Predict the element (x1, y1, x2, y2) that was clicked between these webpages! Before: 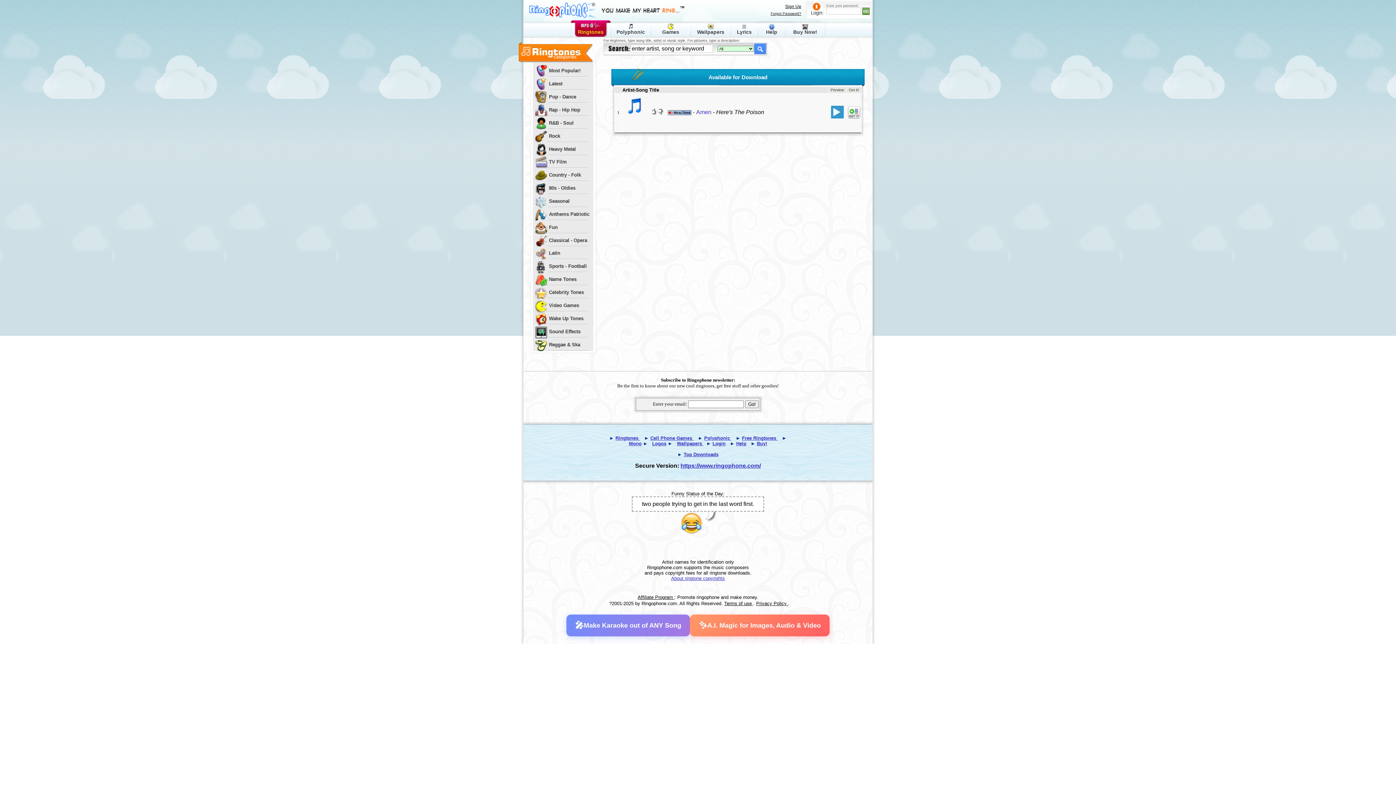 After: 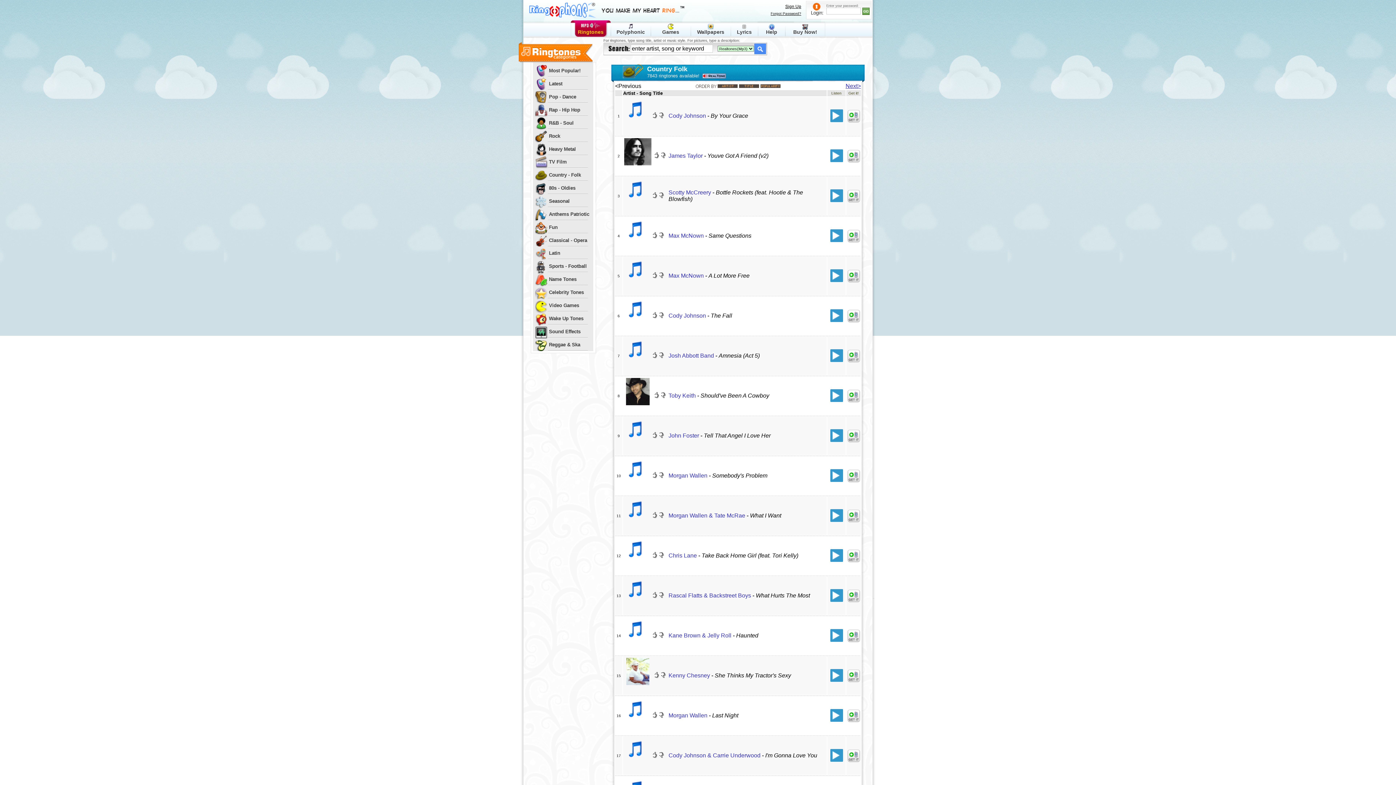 Action: bbox: (549, 172, 581, 177) label: Country - Folk